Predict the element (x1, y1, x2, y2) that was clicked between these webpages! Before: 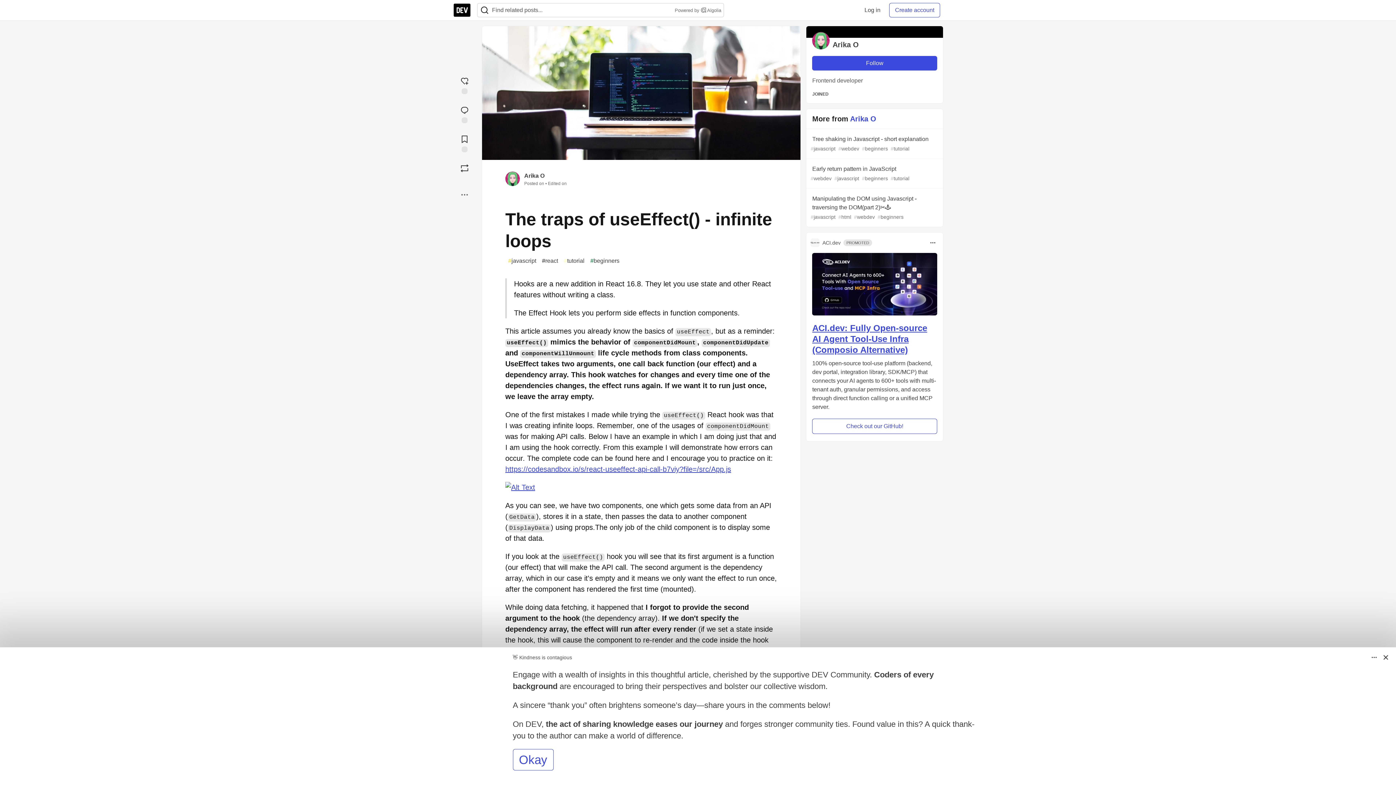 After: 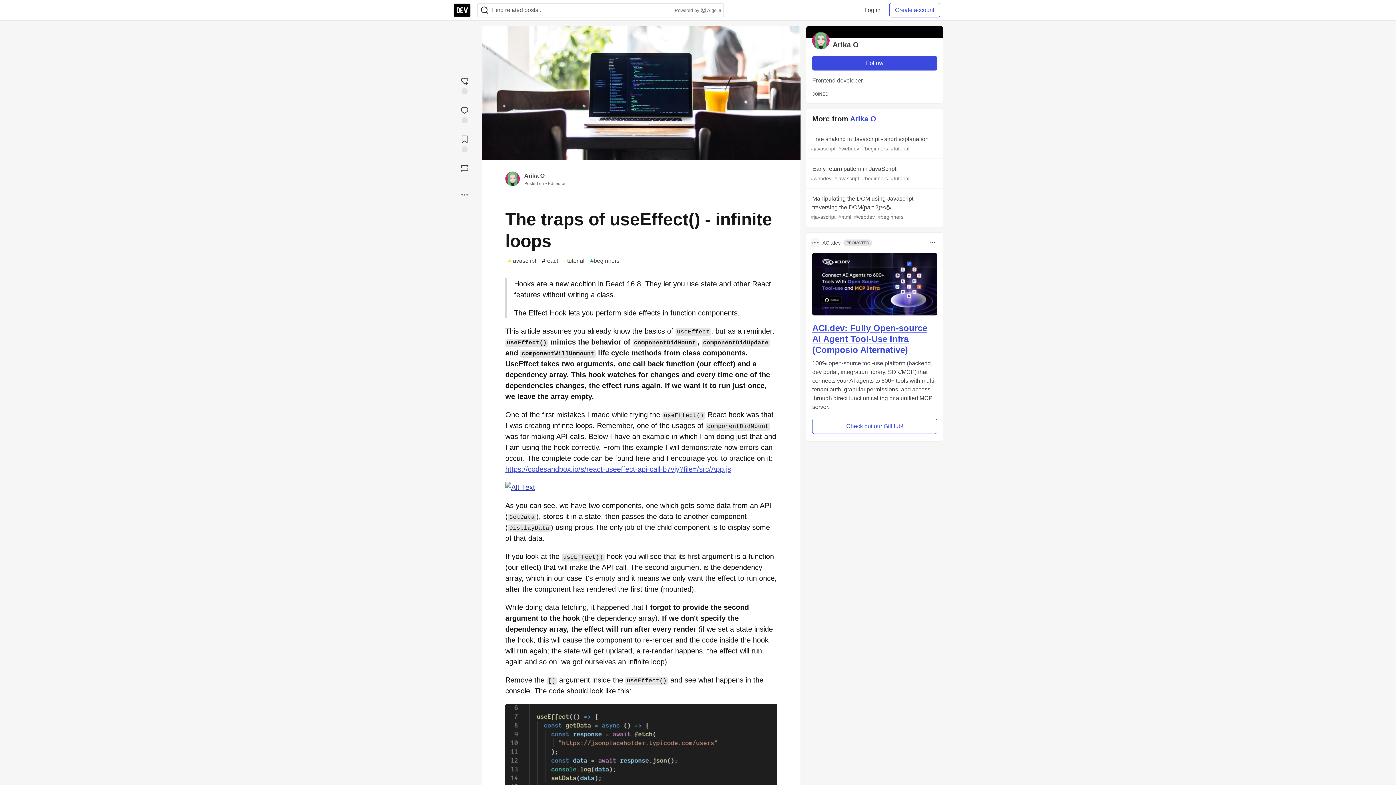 Action: bbox: (505, 482, 777, 493)